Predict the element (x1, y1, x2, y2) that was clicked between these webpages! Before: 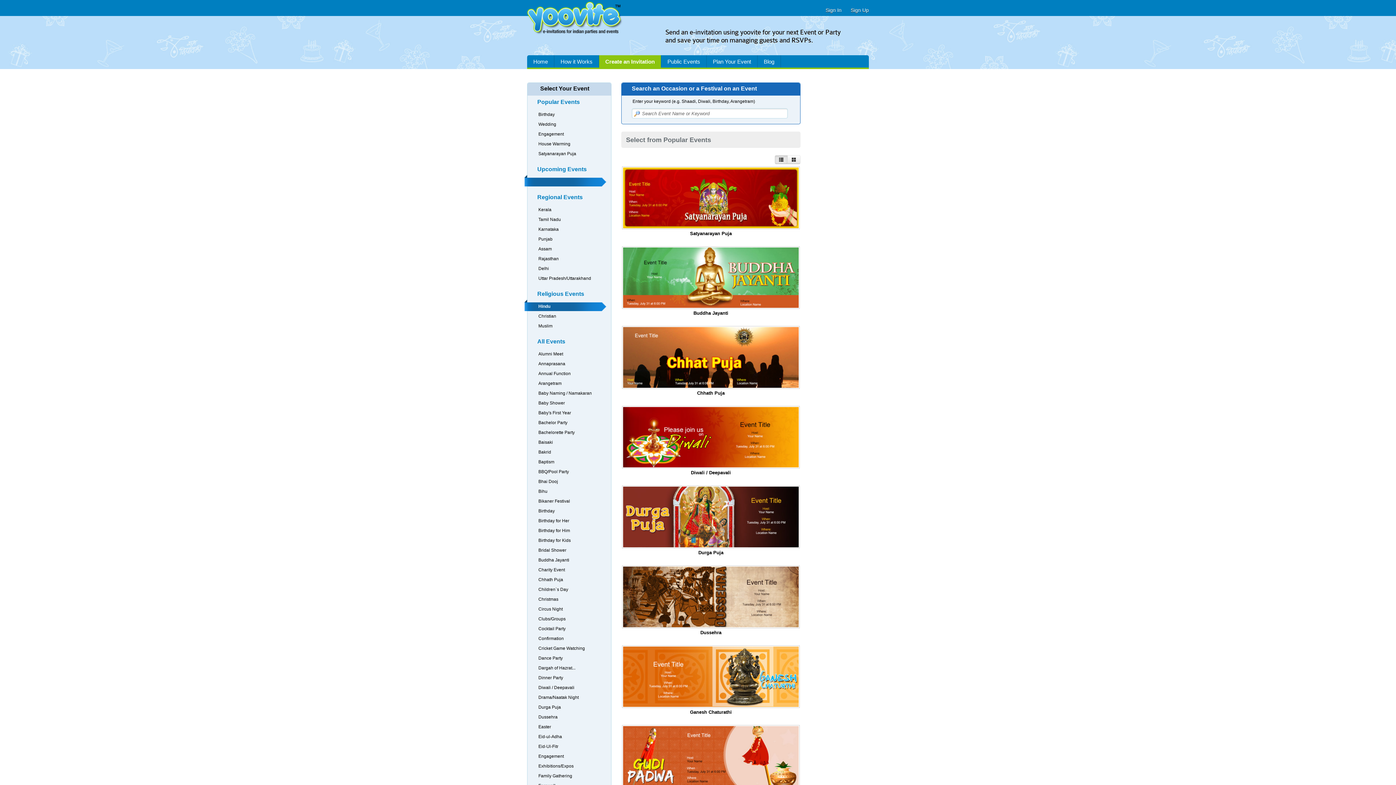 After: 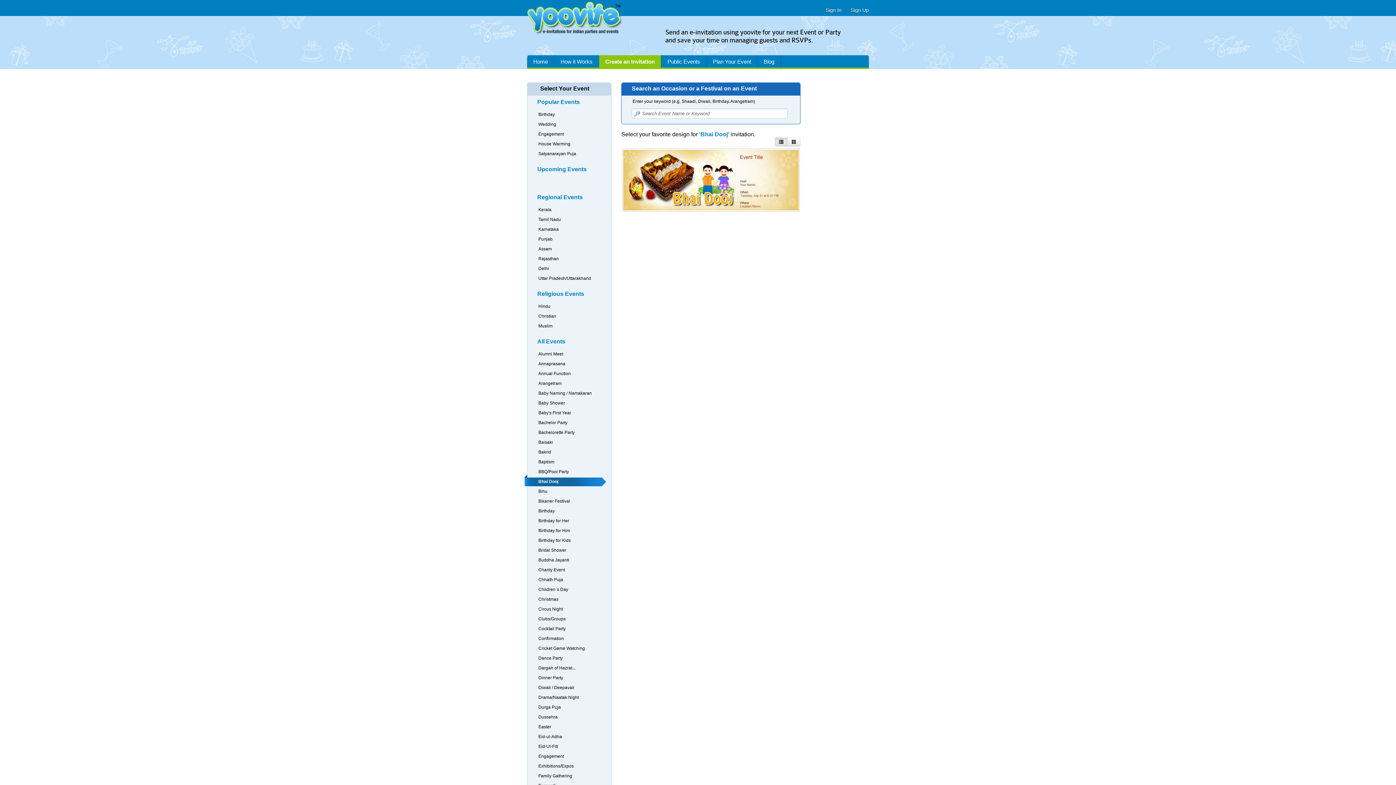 Action: label: Bhai Dooj bbox: (524, 475, 606, 486)